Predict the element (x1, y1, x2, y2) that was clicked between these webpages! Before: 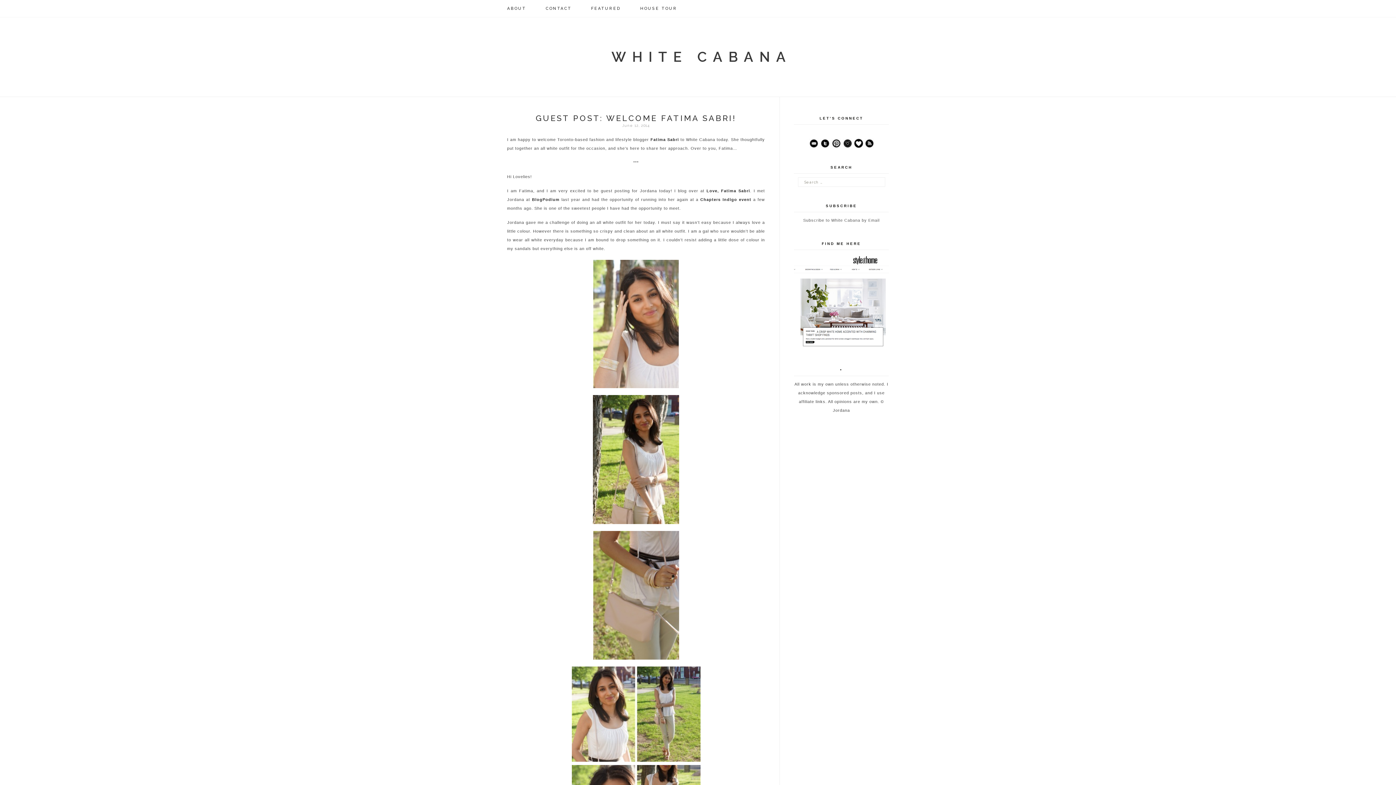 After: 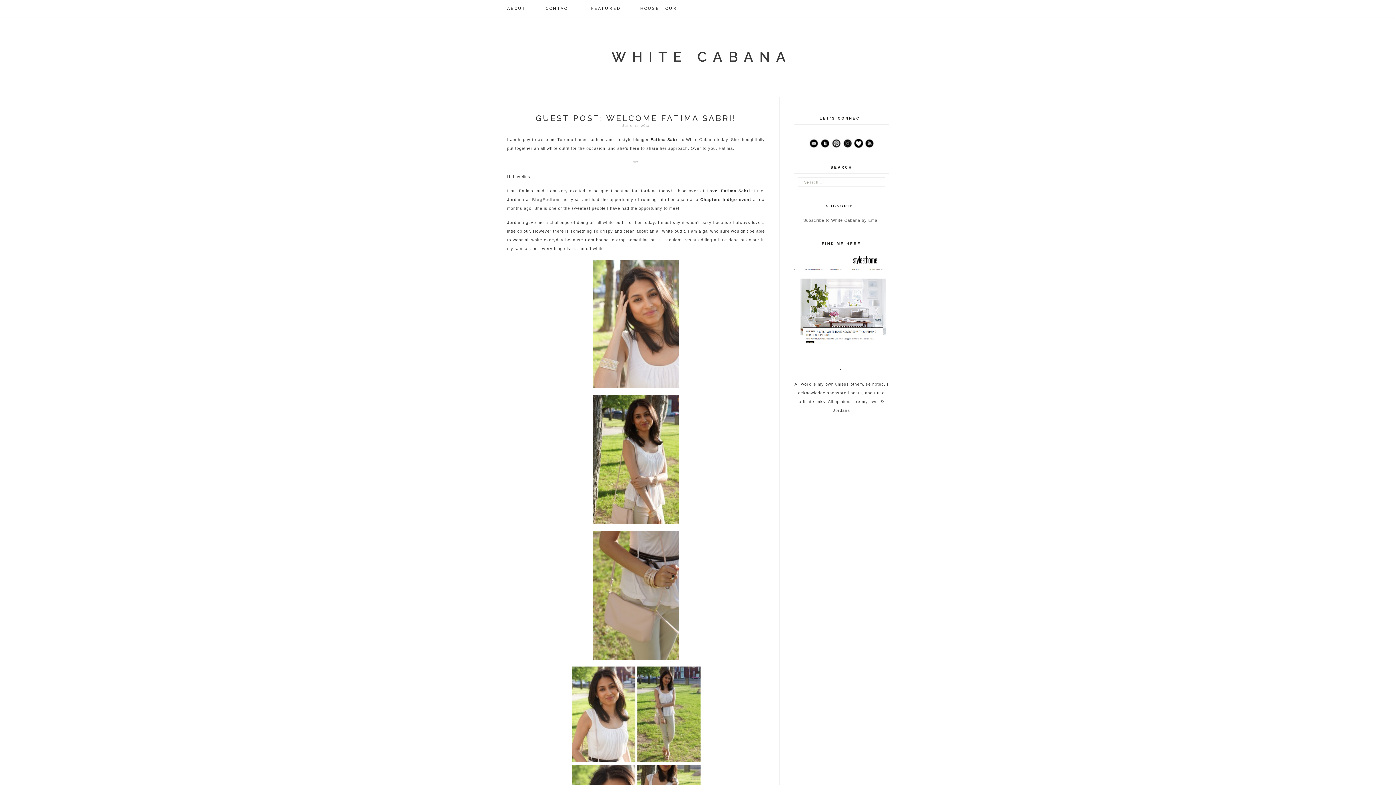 Action: bbox: (532, 197, 559, 201) label: BlogPodium